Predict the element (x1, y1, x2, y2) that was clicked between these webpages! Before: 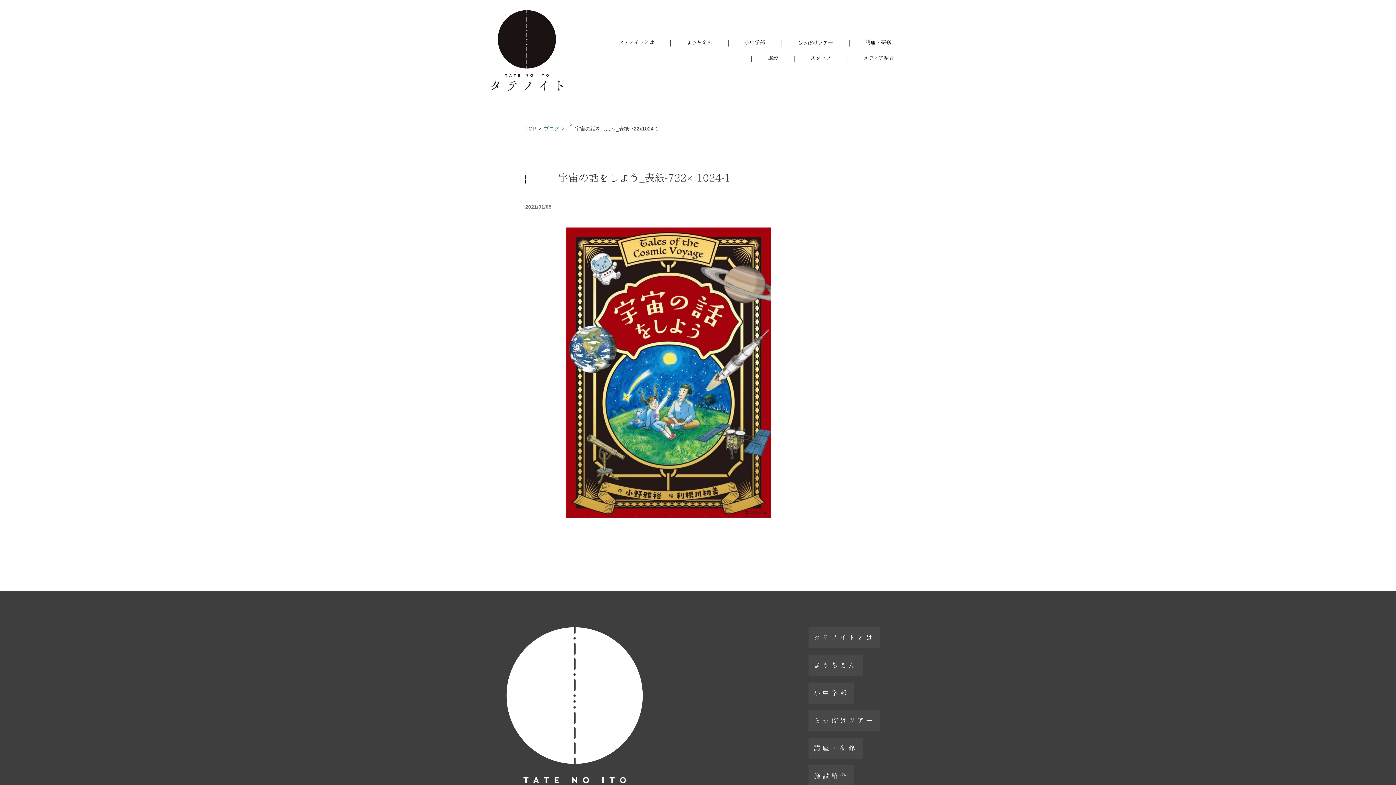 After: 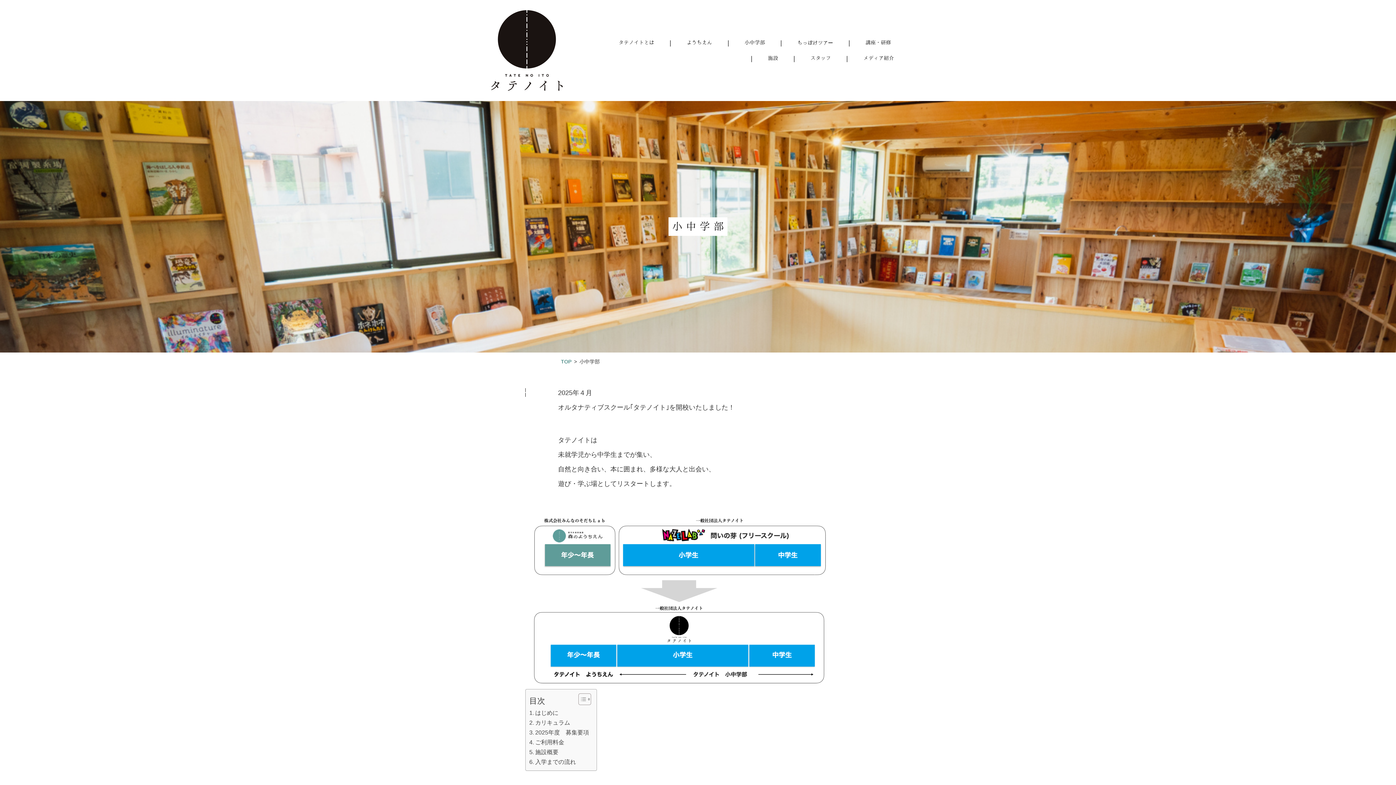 Action: label: 小中学部 bbox: (808, 683, 854, 704)